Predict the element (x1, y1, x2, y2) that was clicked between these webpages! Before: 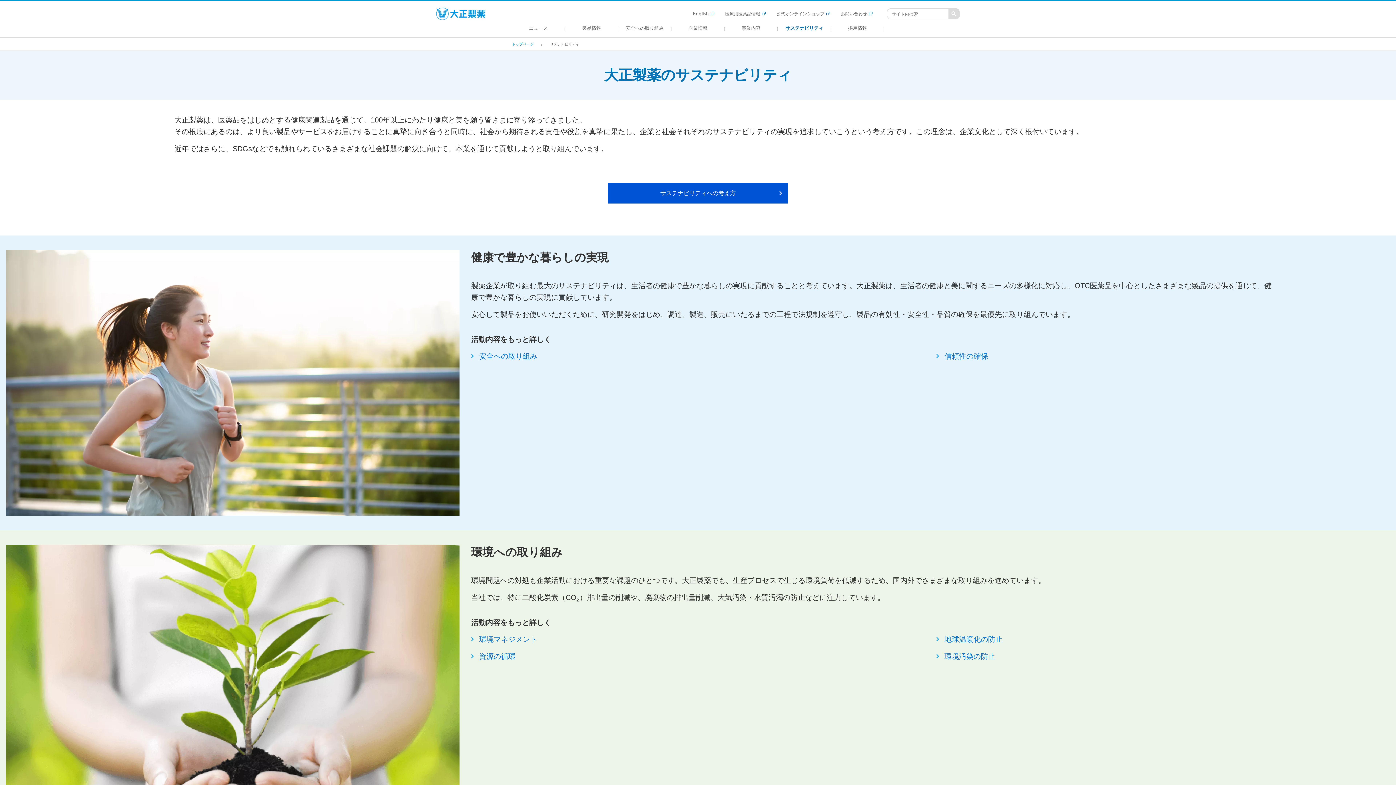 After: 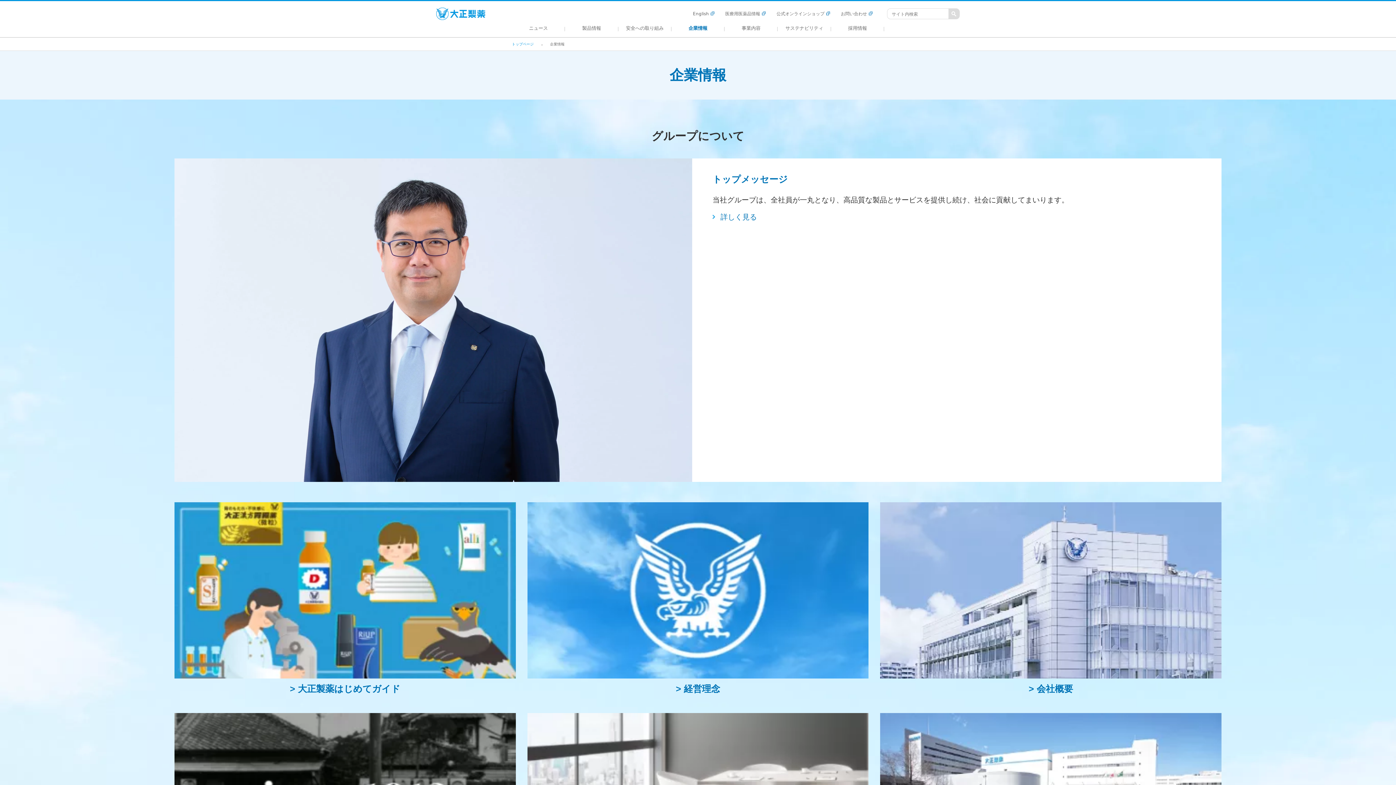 Action: label: 企業情報 bbox: (671, 21, 724, 35)